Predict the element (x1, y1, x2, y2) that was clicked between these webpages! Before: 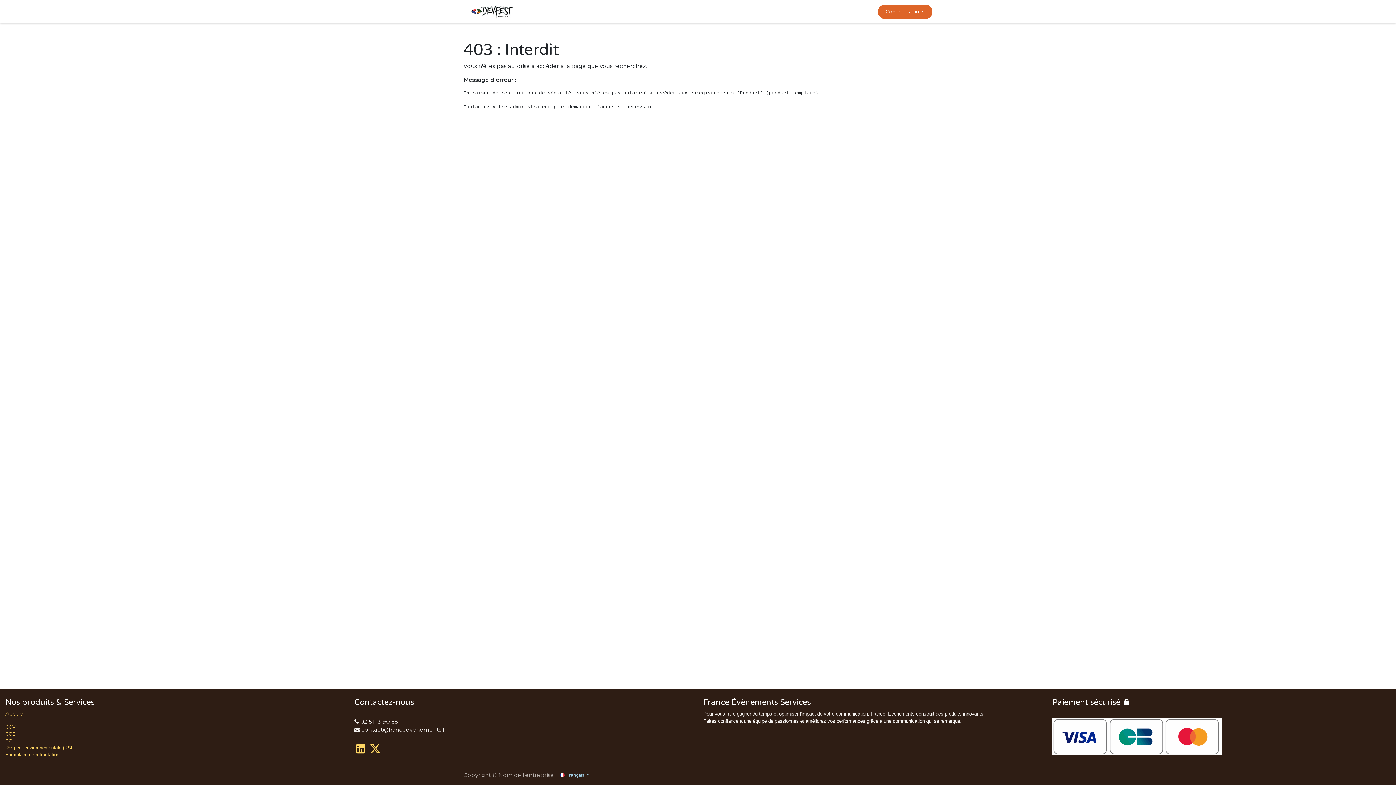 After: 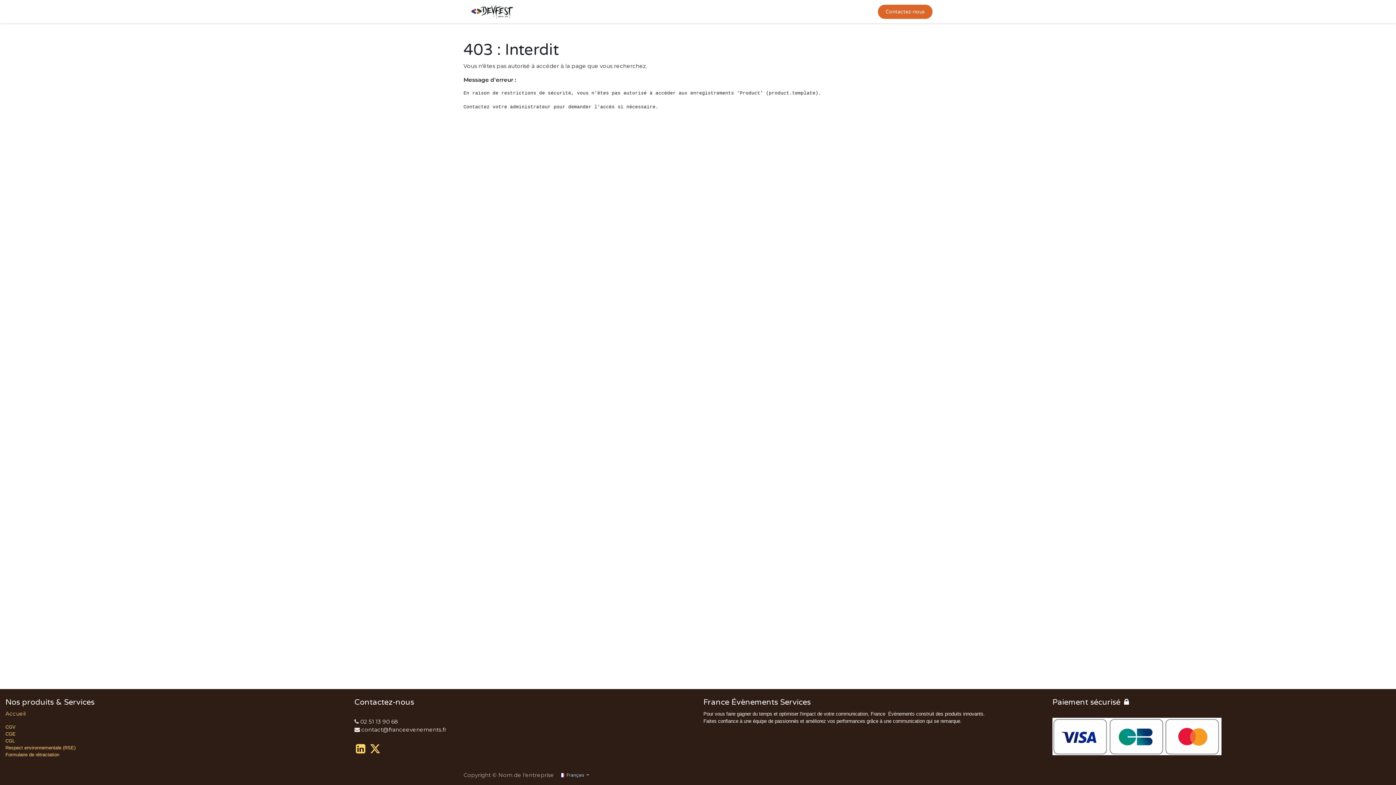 Action: label: Formulaire de rétractation bbox: (5, 752, 59, 757)